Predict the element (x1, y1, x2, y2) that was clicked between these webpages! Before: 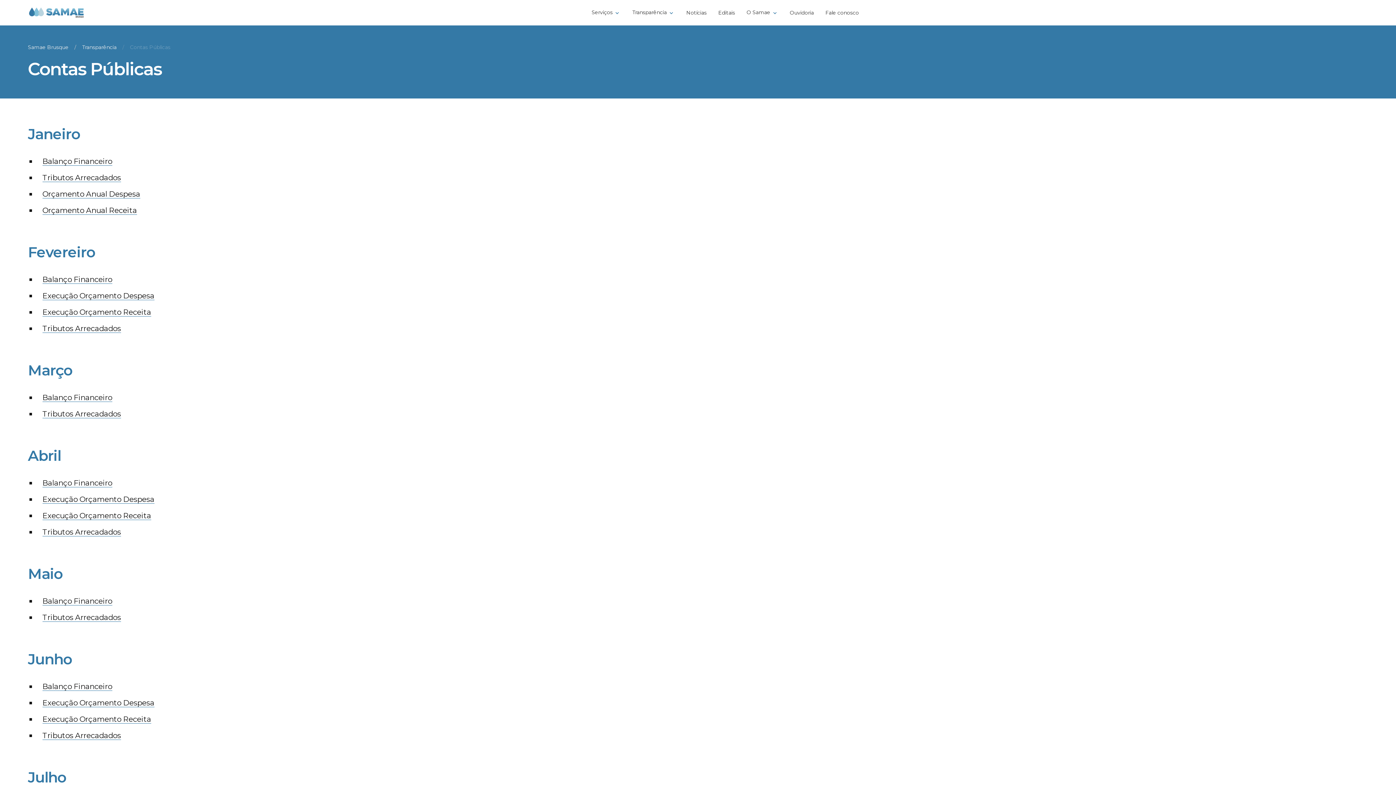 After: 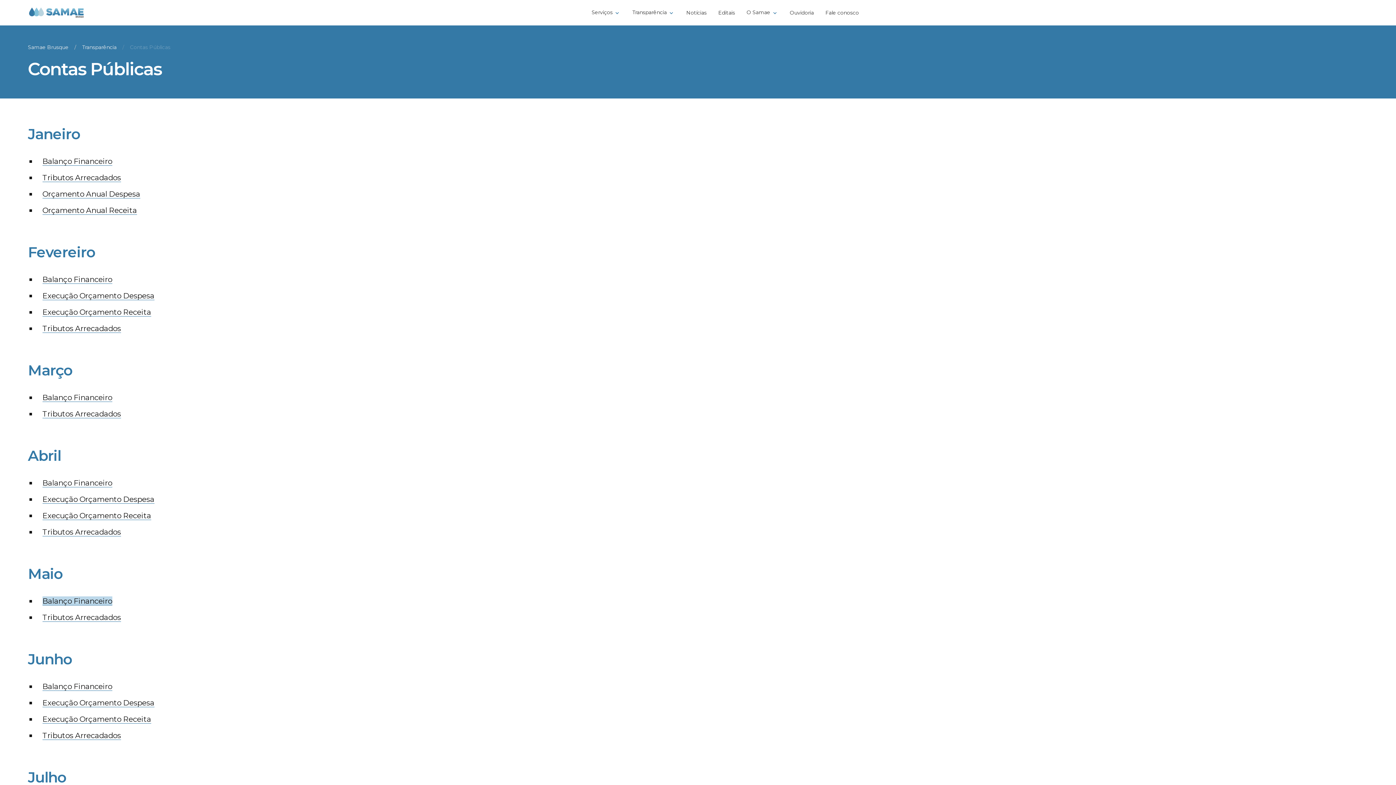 Action: label: Balanço Financeiro bbox: (42, 596, 112, 605)